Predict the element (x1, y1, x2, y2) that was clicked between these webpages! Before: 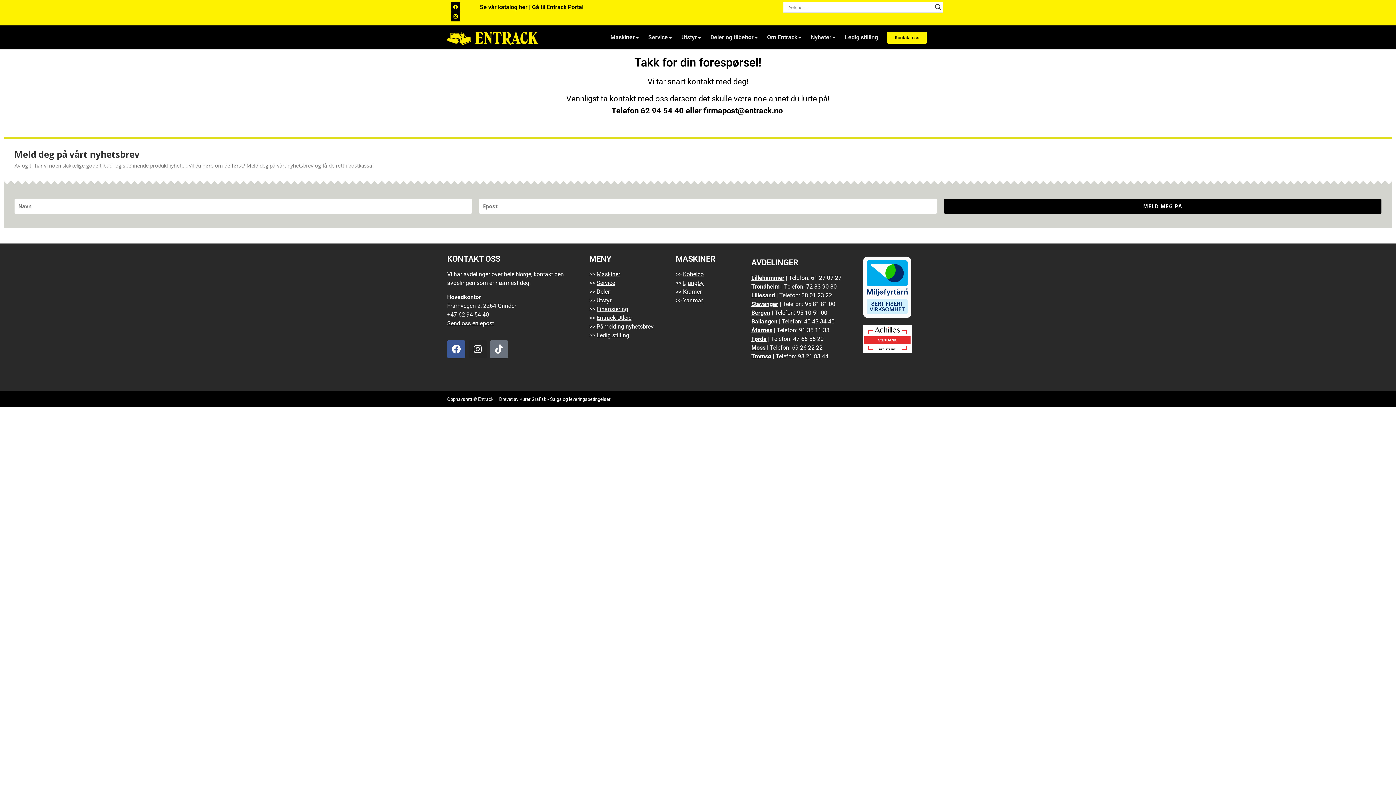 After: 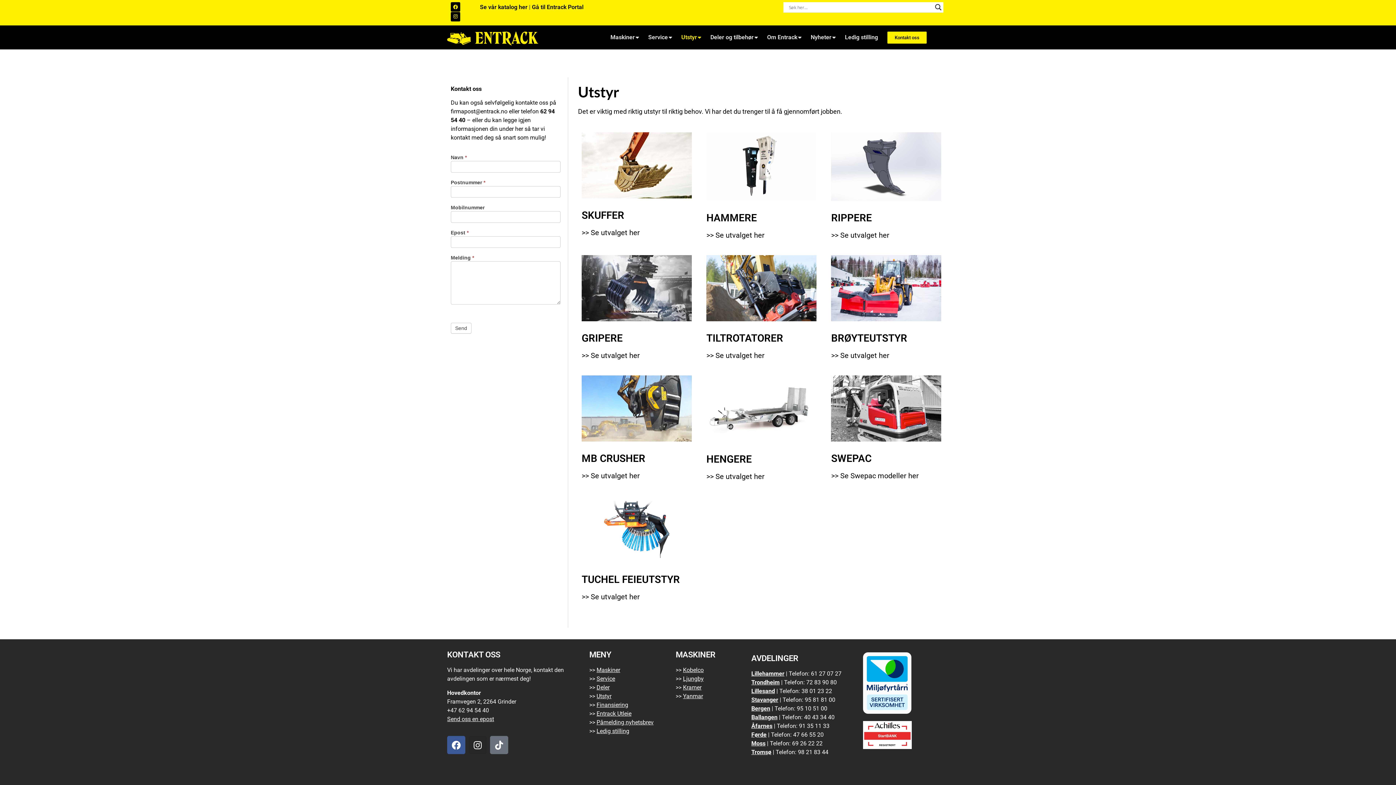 Action: bbox: (596, 297, 611, 304) label: Utstyr